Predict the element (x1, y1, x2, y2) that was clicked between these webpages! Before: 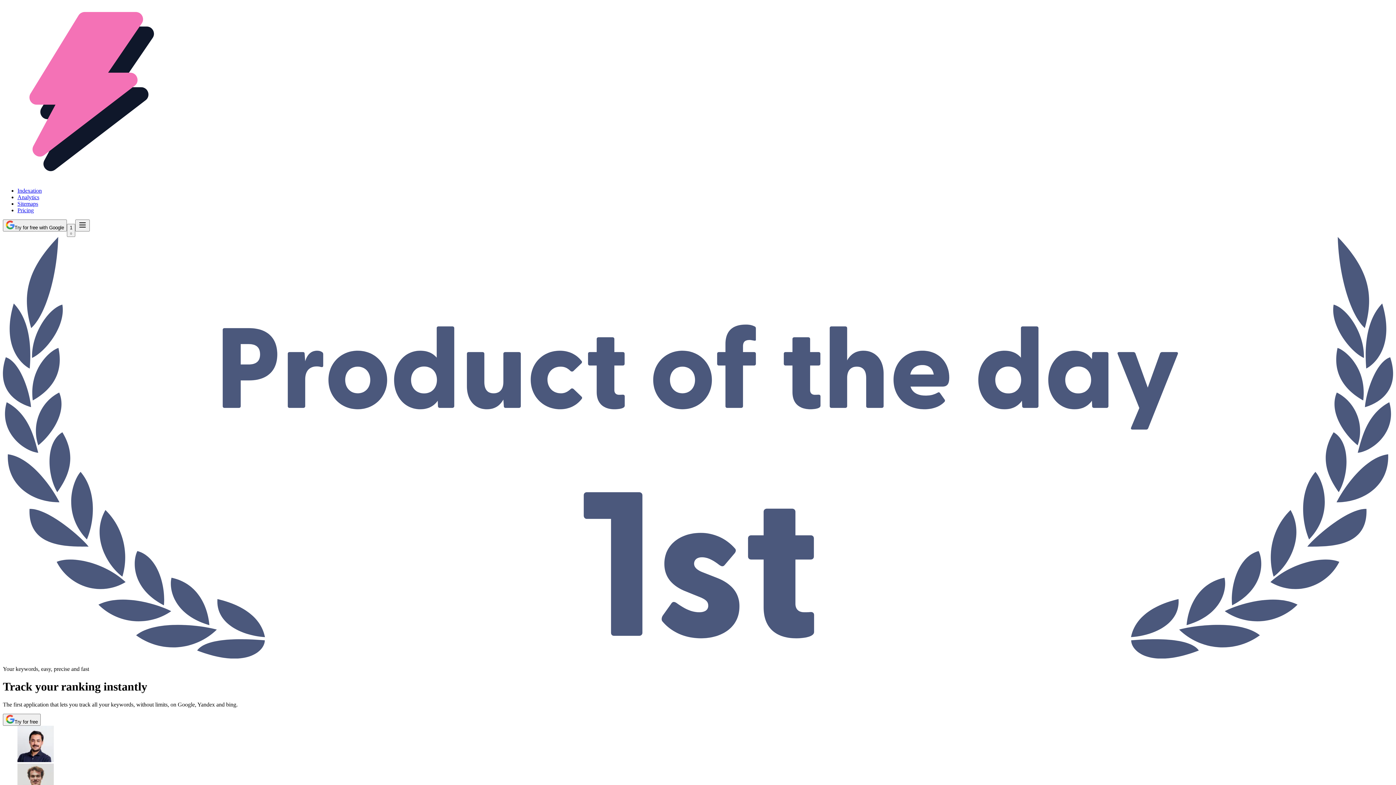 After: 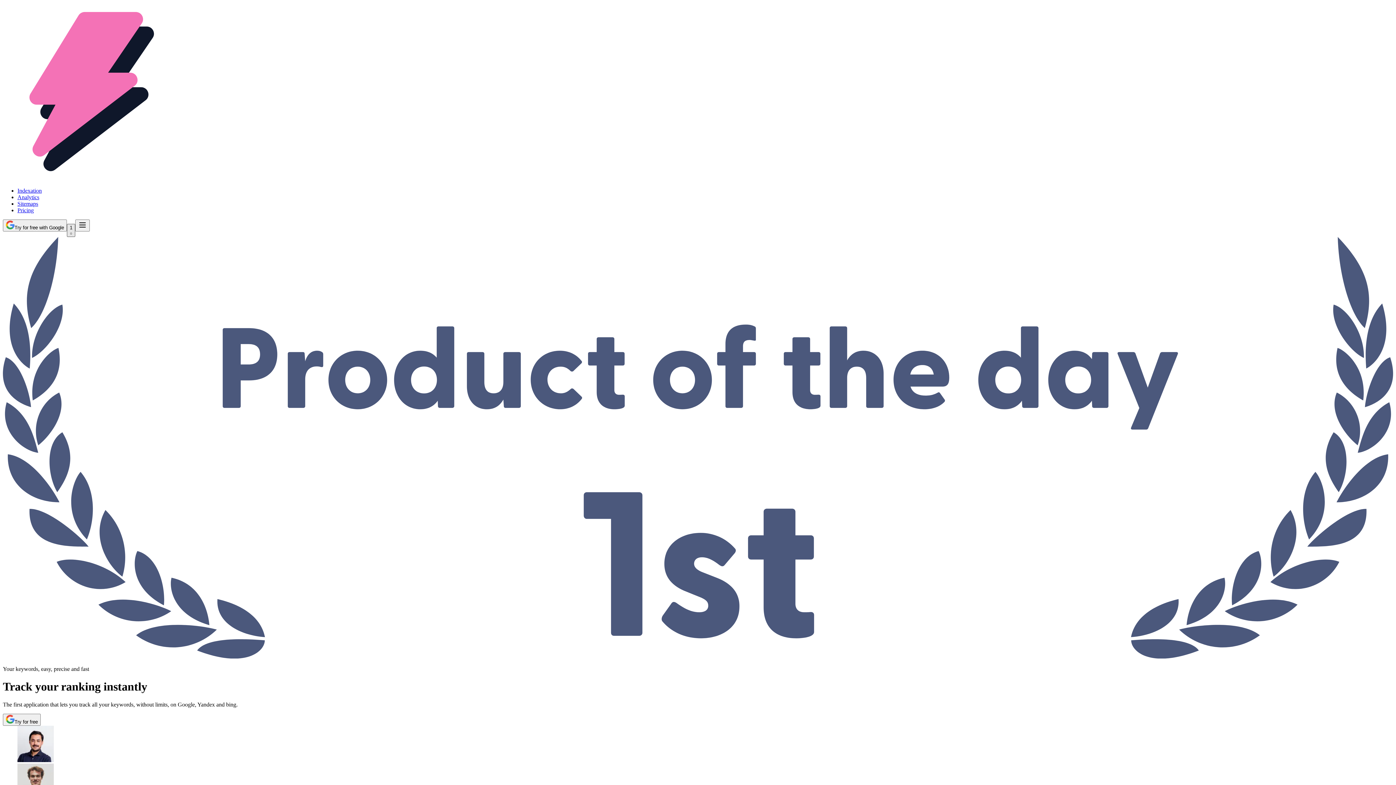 Action: label: 1 bbox: (66, 224, 75, 237)